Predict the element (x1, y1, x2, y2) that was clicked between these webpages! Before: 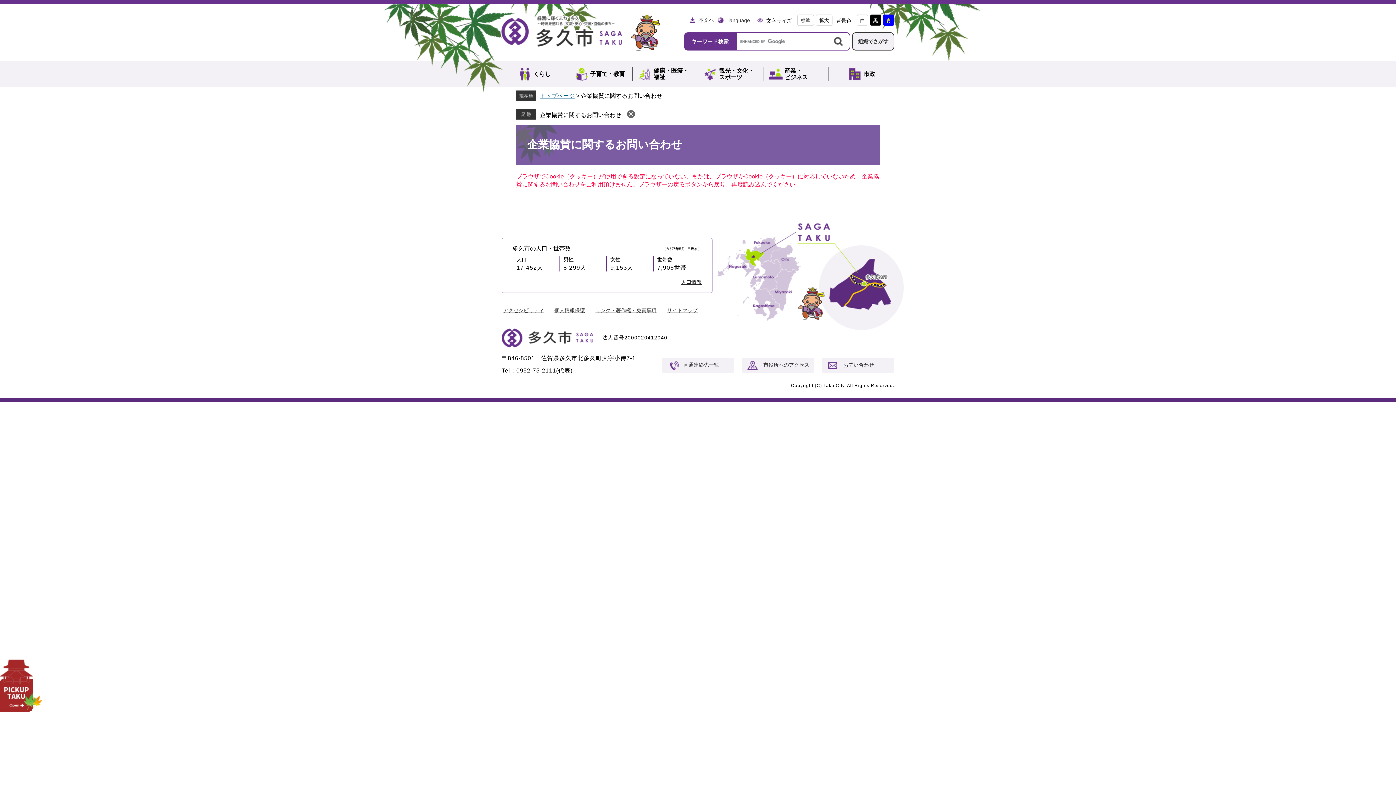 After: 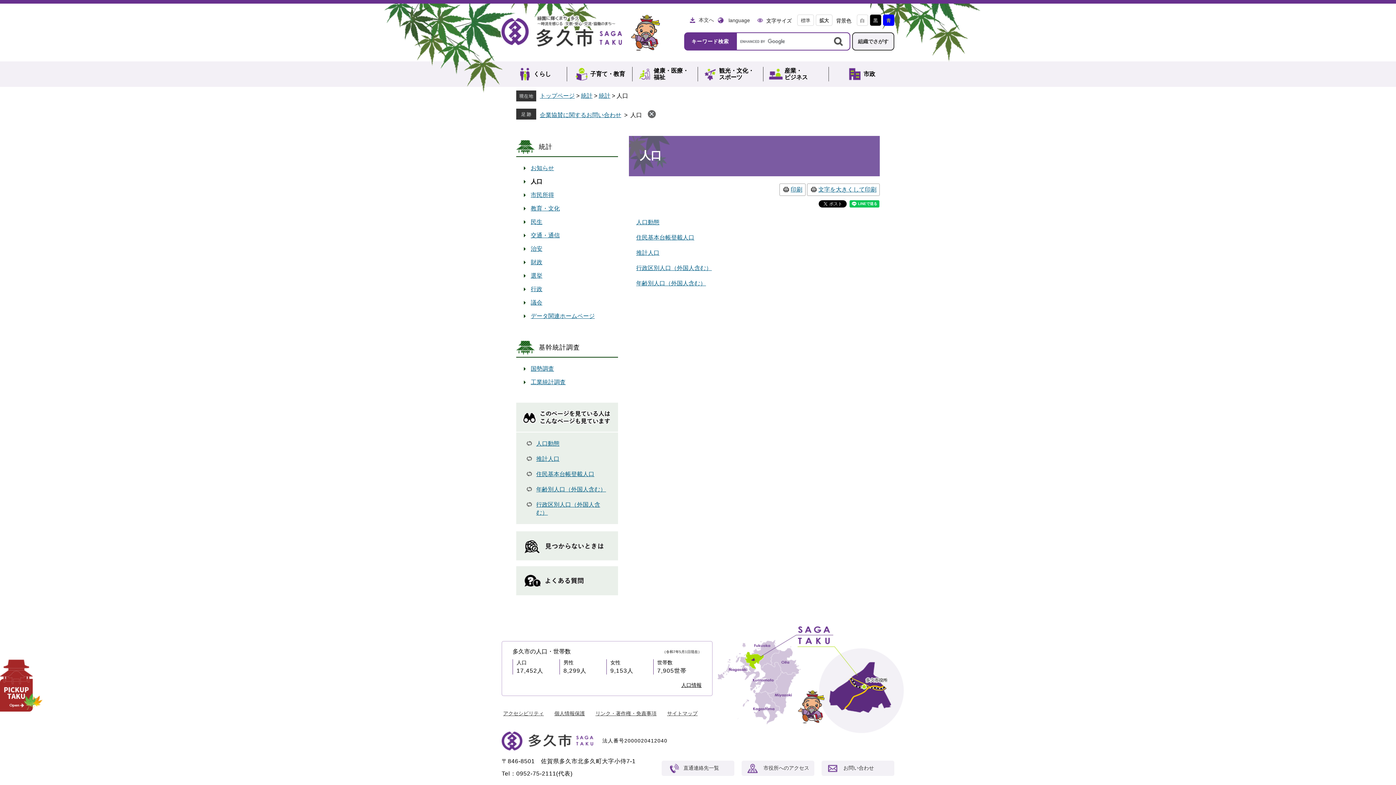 Action: label: 人口情報 bbox: (681, 279, 701, 285)